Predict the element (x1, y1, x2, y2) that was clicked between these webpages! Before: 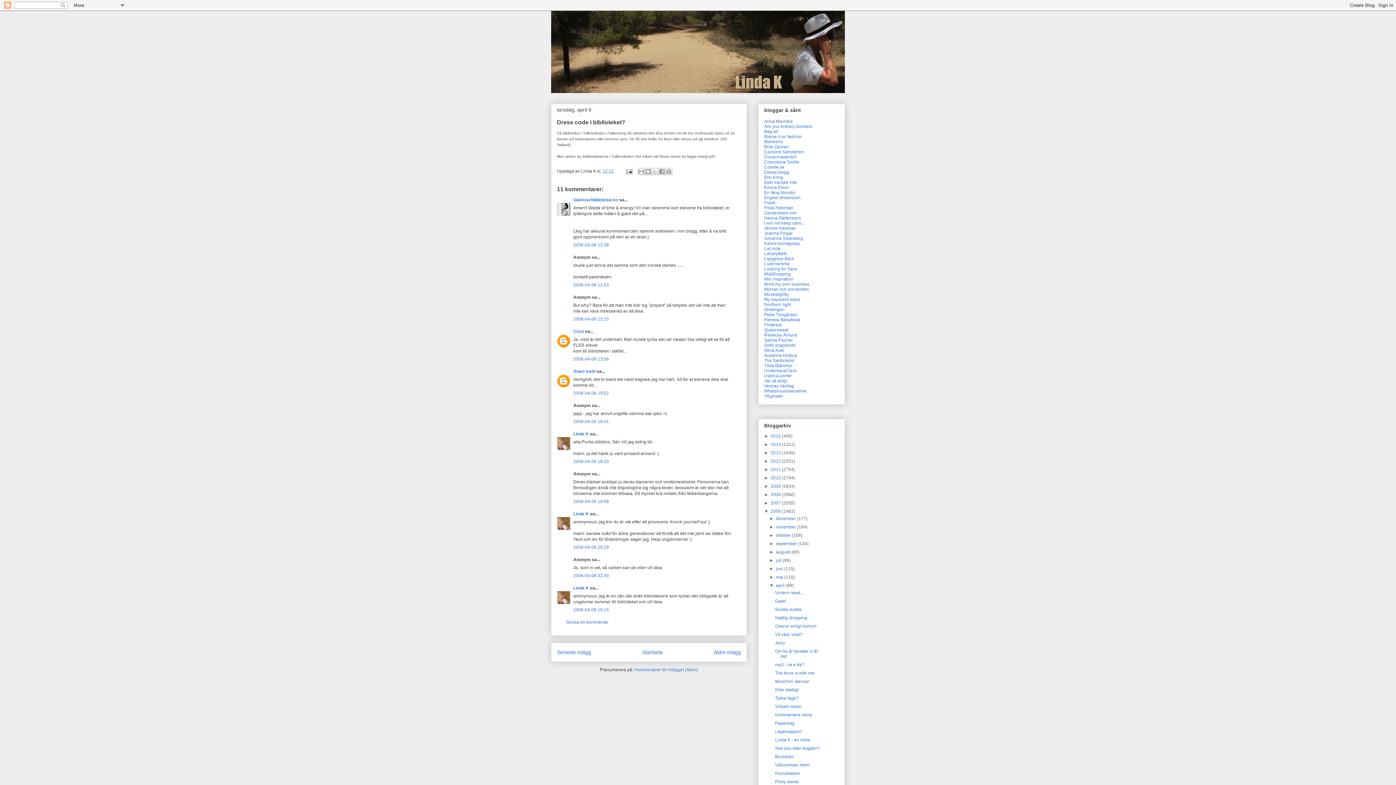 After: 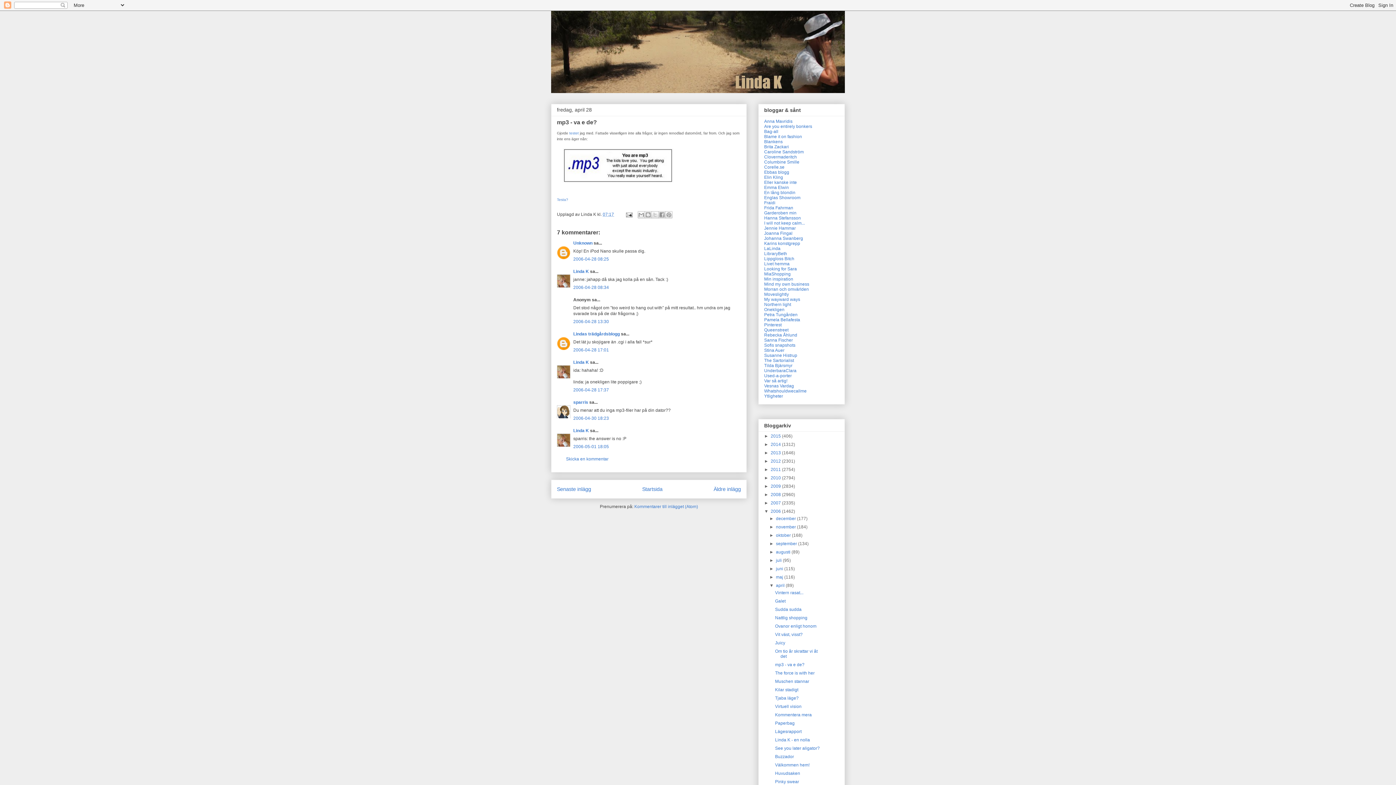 Action: bbox: (775, 662, 804, 667) label: mp3 - va e de?